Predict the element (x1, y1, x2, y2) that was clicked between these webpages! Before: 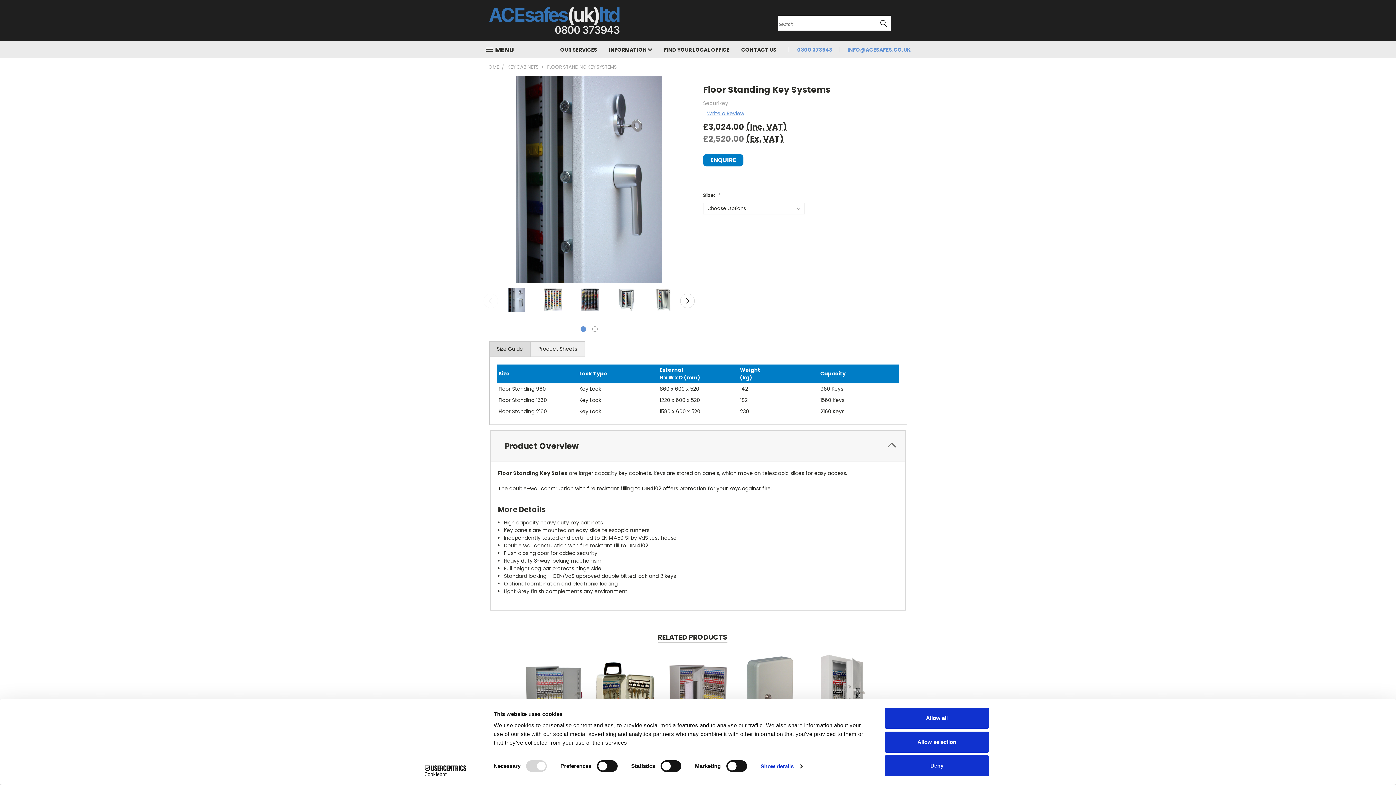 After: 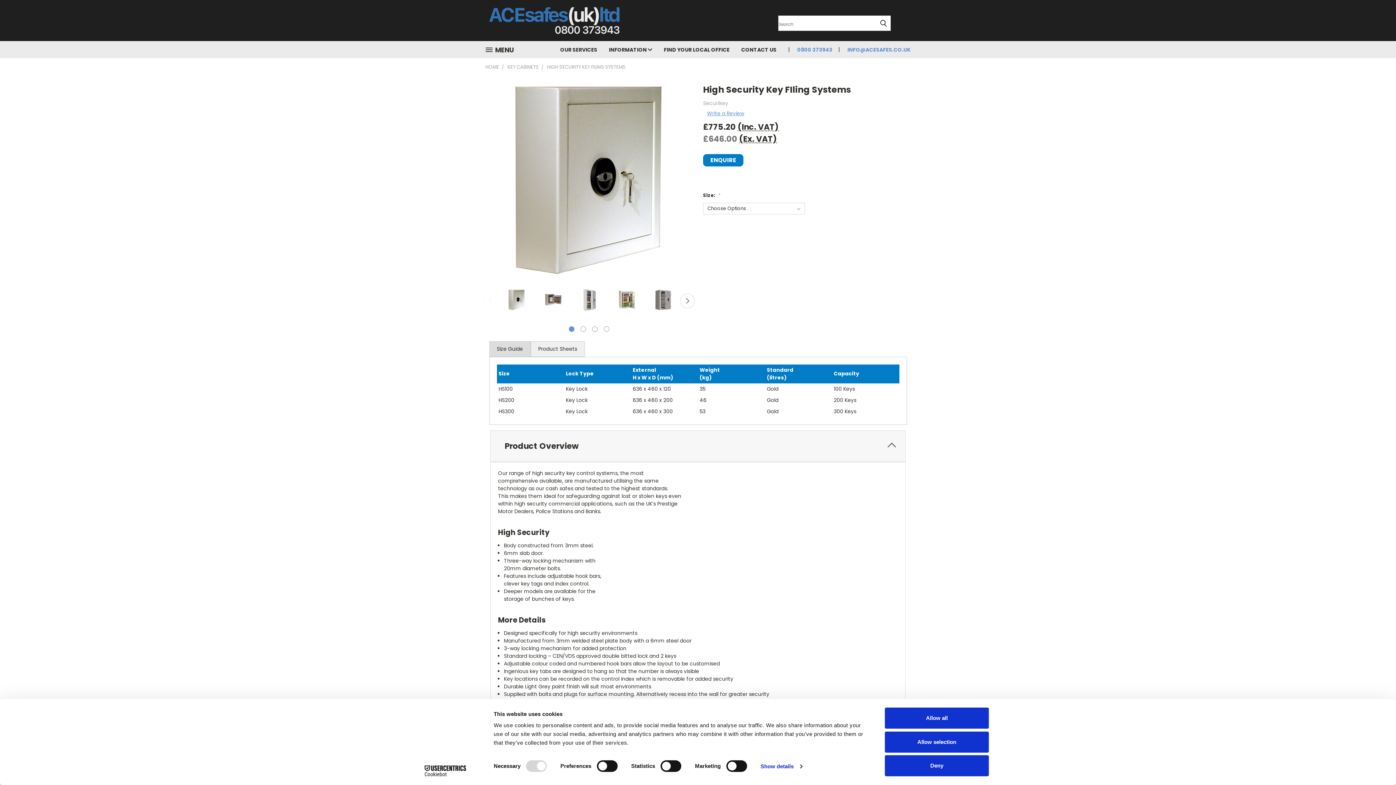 Action: bbox: (810, 650, 875, 736)